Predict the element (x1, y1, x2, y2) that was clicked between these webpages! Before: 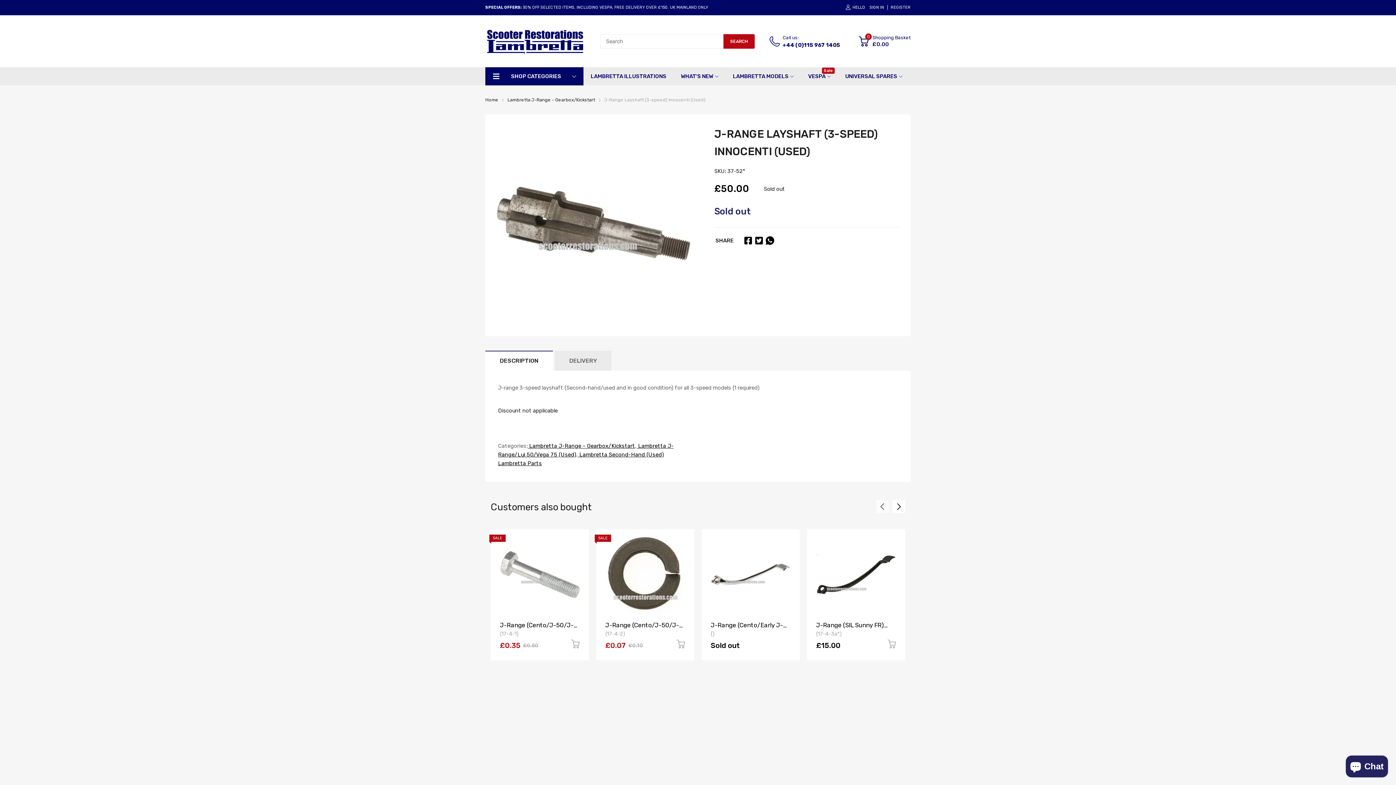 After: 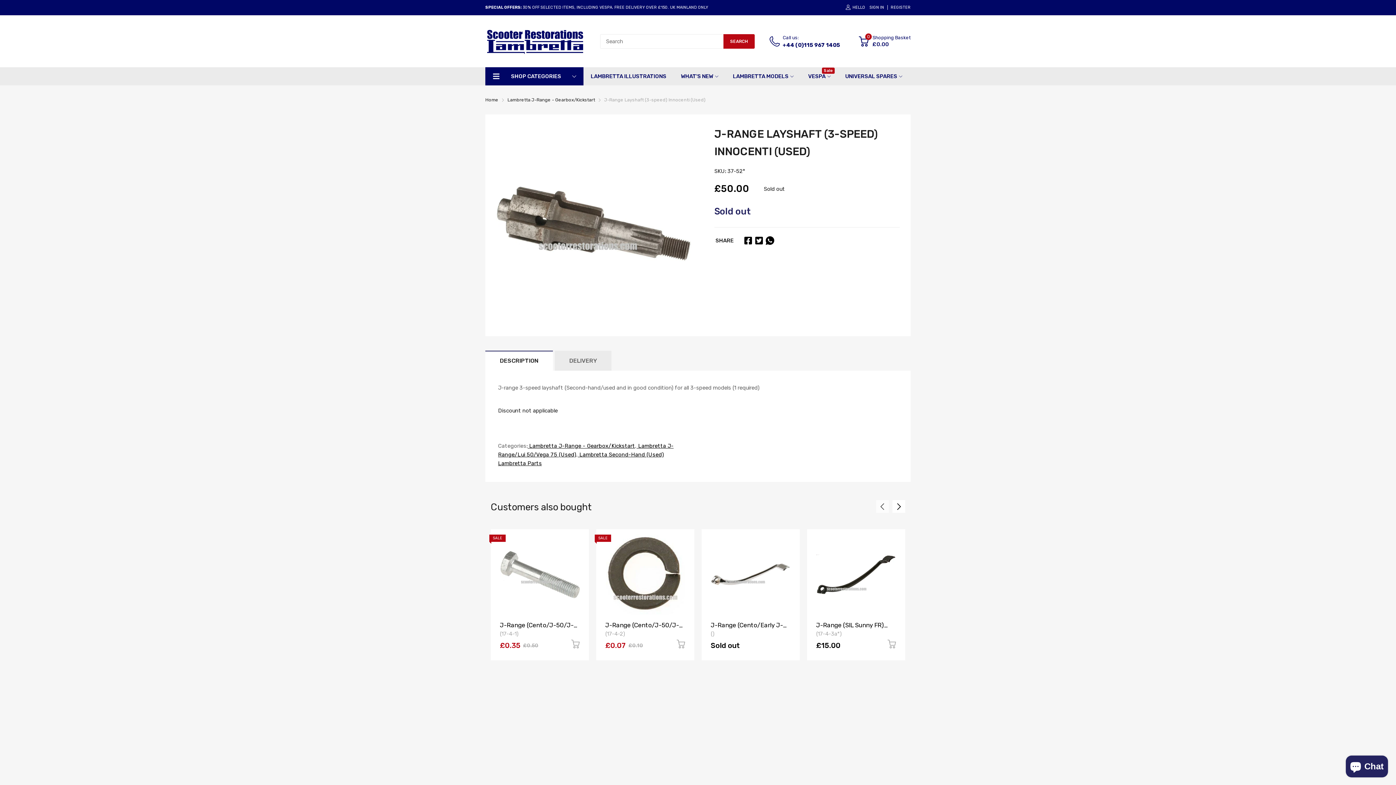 Action: label: J-Range Layshaft (3-speed) Innocenti (Used) bbox: (604, 97, 705, 102)